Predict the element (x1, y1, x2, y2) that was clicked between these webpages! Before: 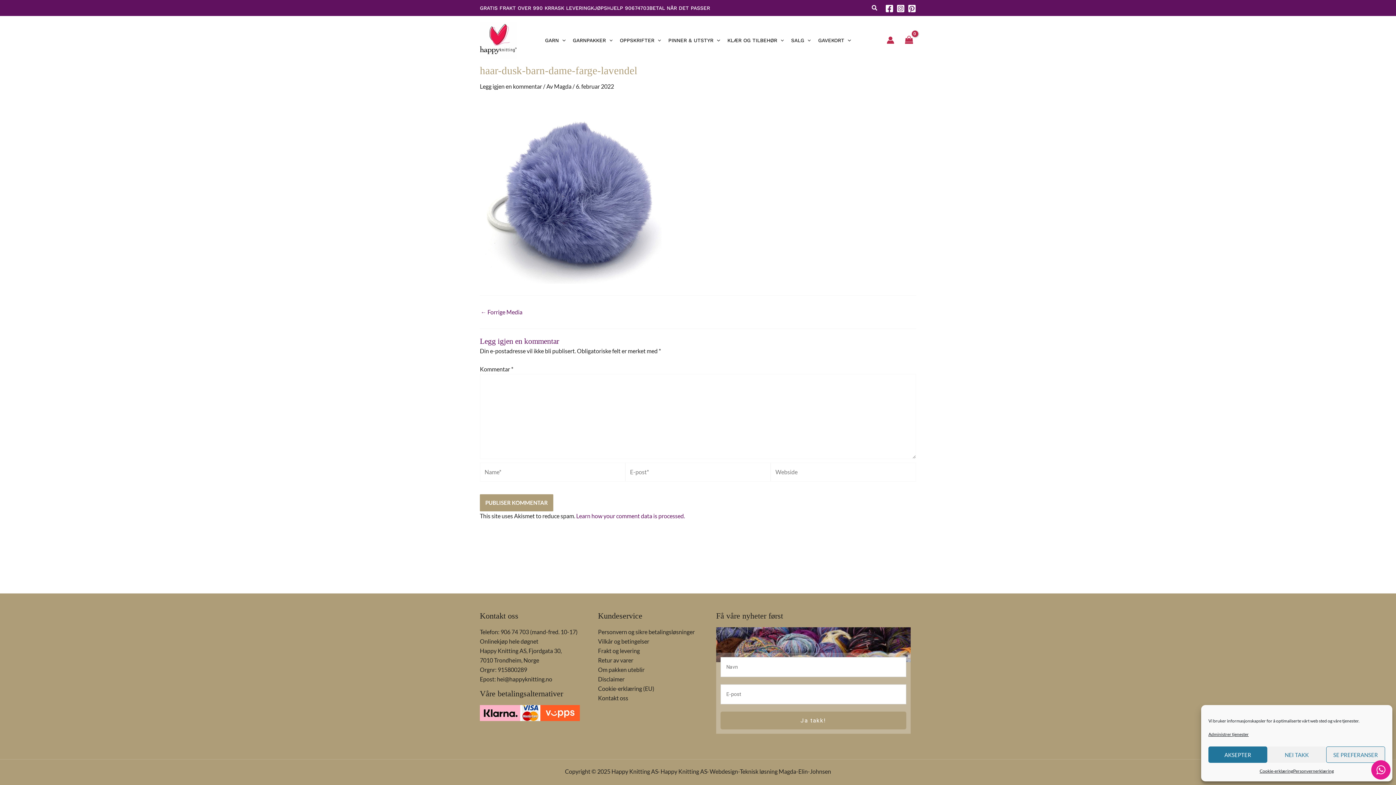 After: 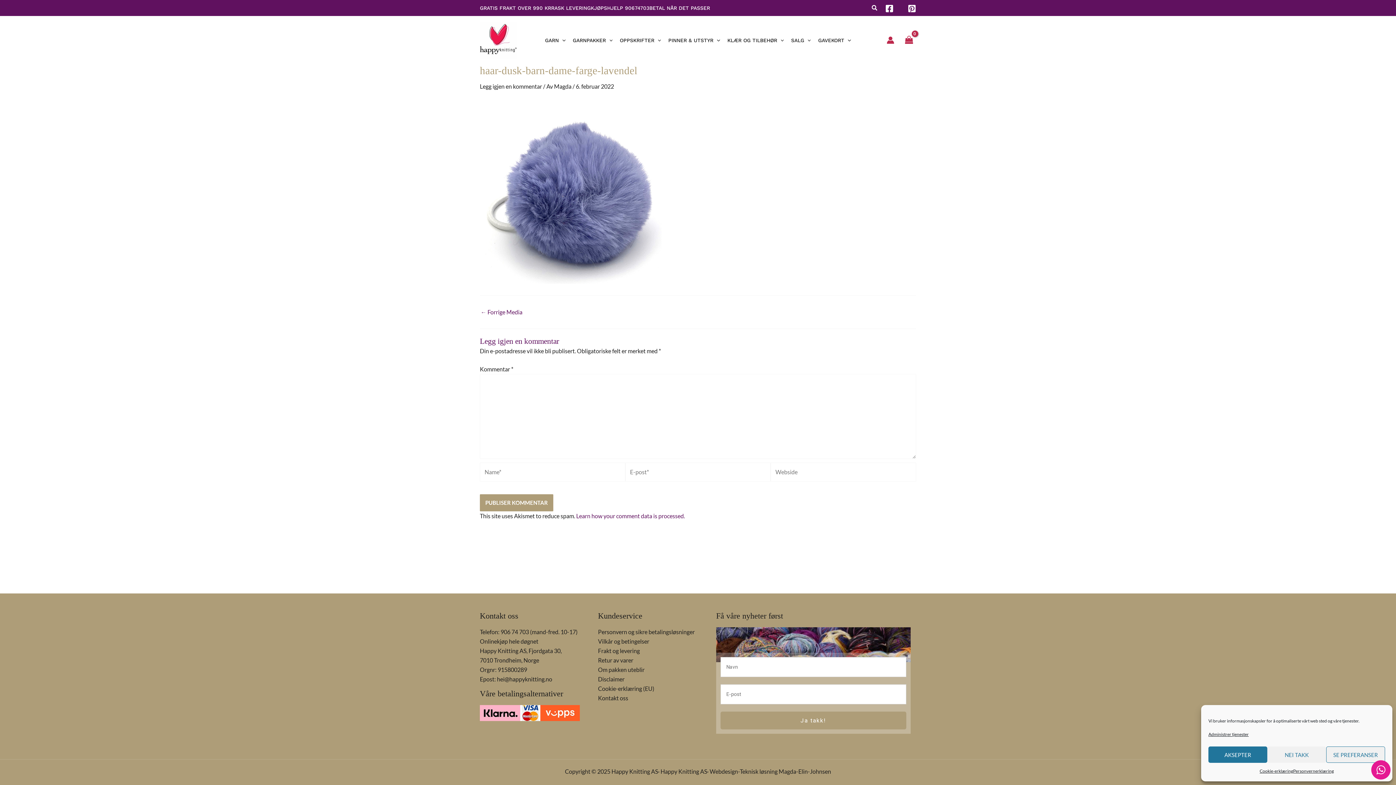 Action: bbox: (896, 4, 905, 12) label: Instagram